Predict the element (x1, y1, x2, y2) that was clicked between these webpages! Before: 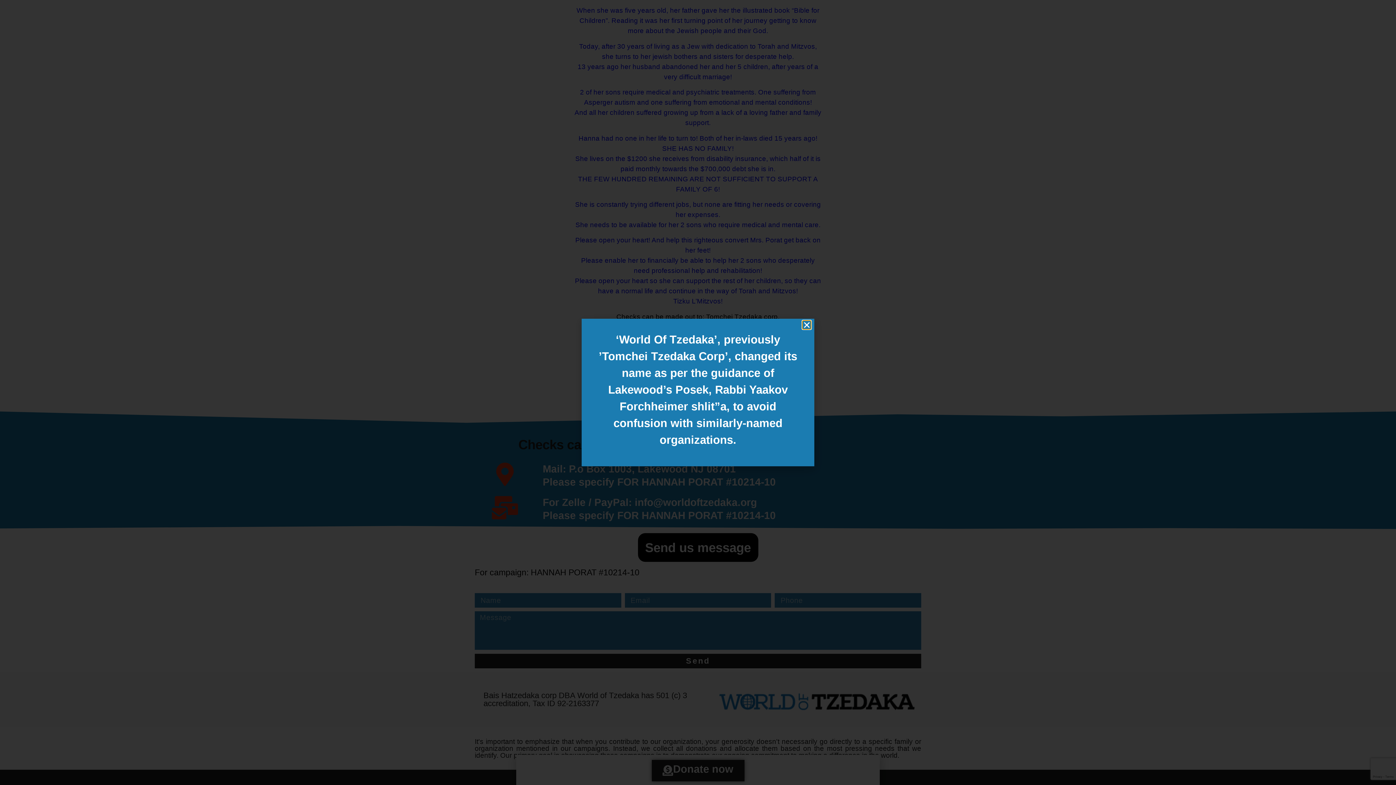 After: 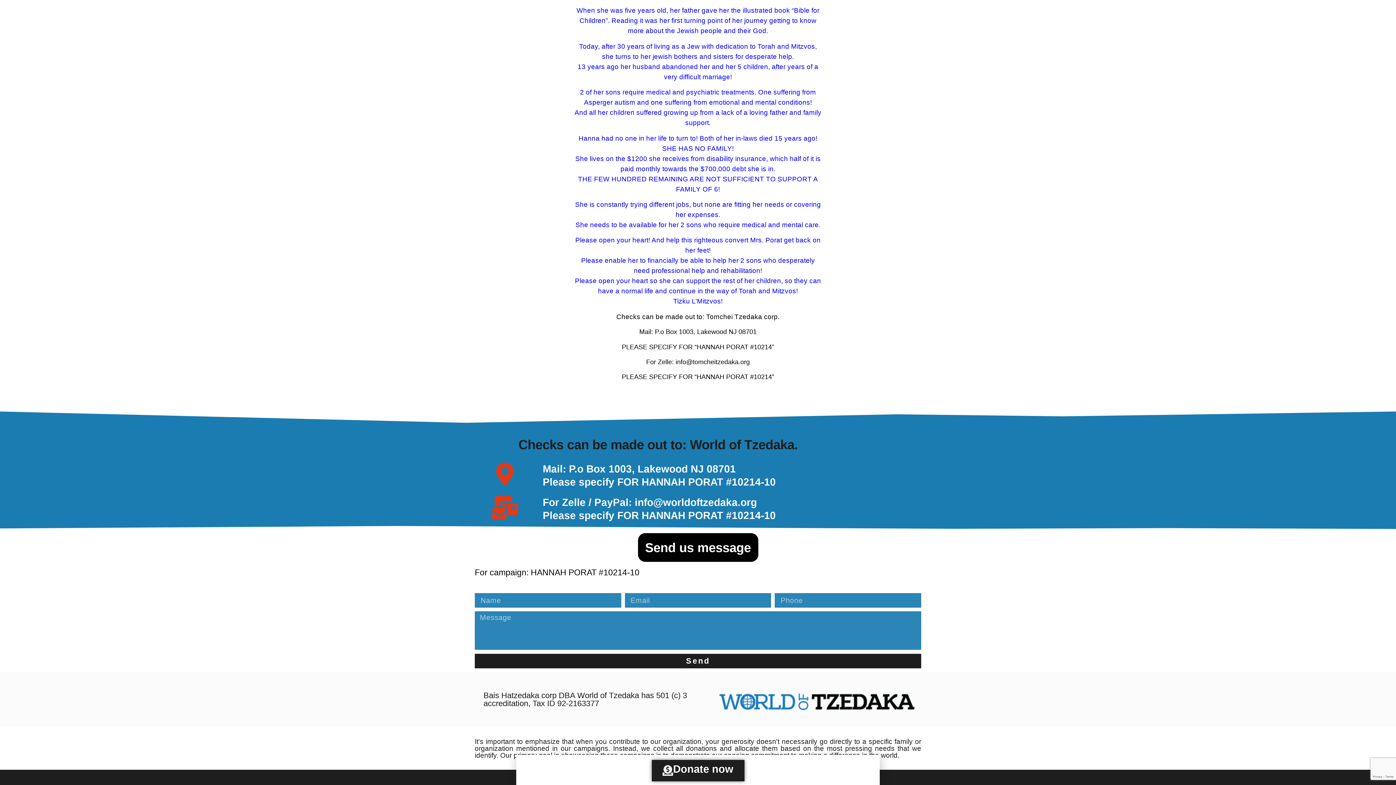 Action: label: Close bbox: (803, 321, 811, 329)